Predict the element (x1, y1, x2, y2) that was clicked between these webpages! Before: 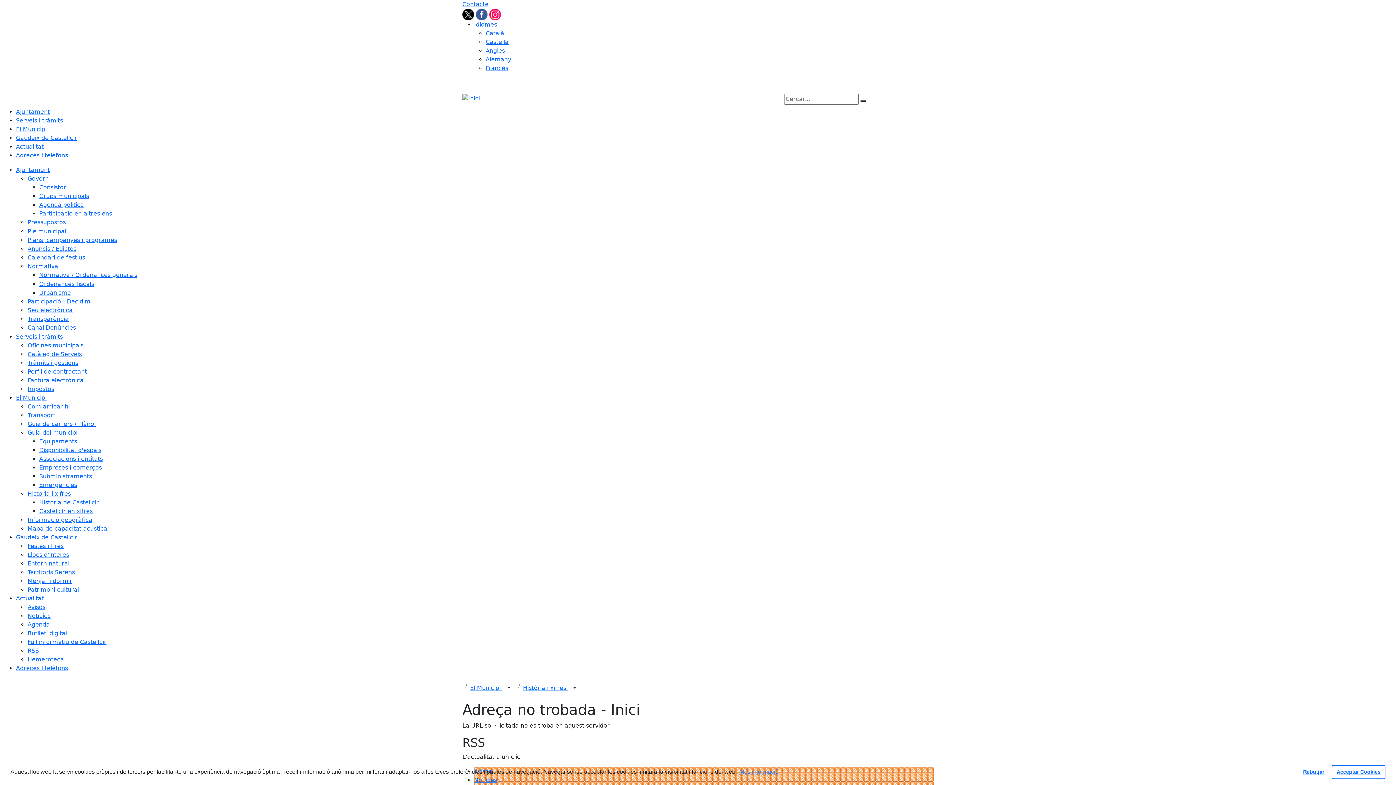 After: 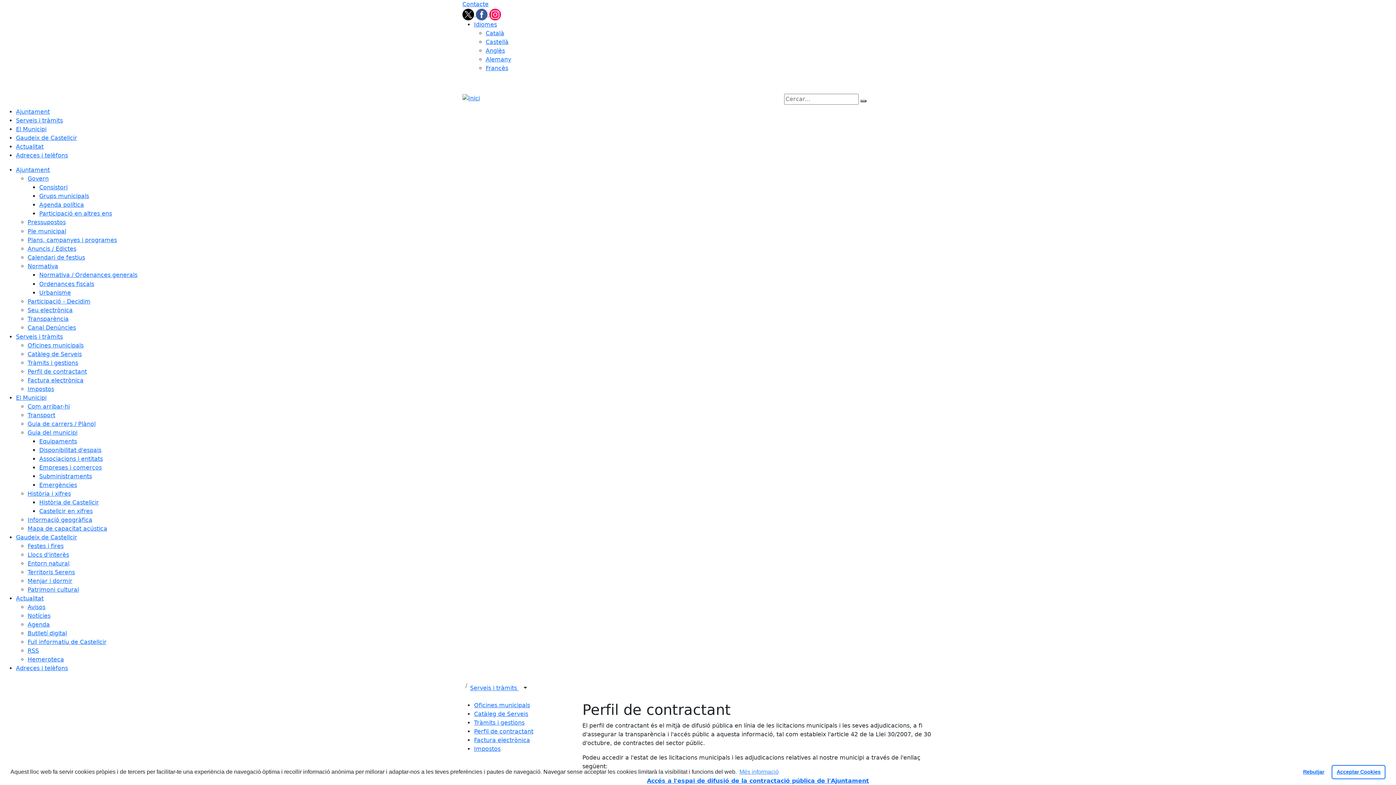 Action: label: Perfil de contractant bbox: (27, 368, 86, 375)